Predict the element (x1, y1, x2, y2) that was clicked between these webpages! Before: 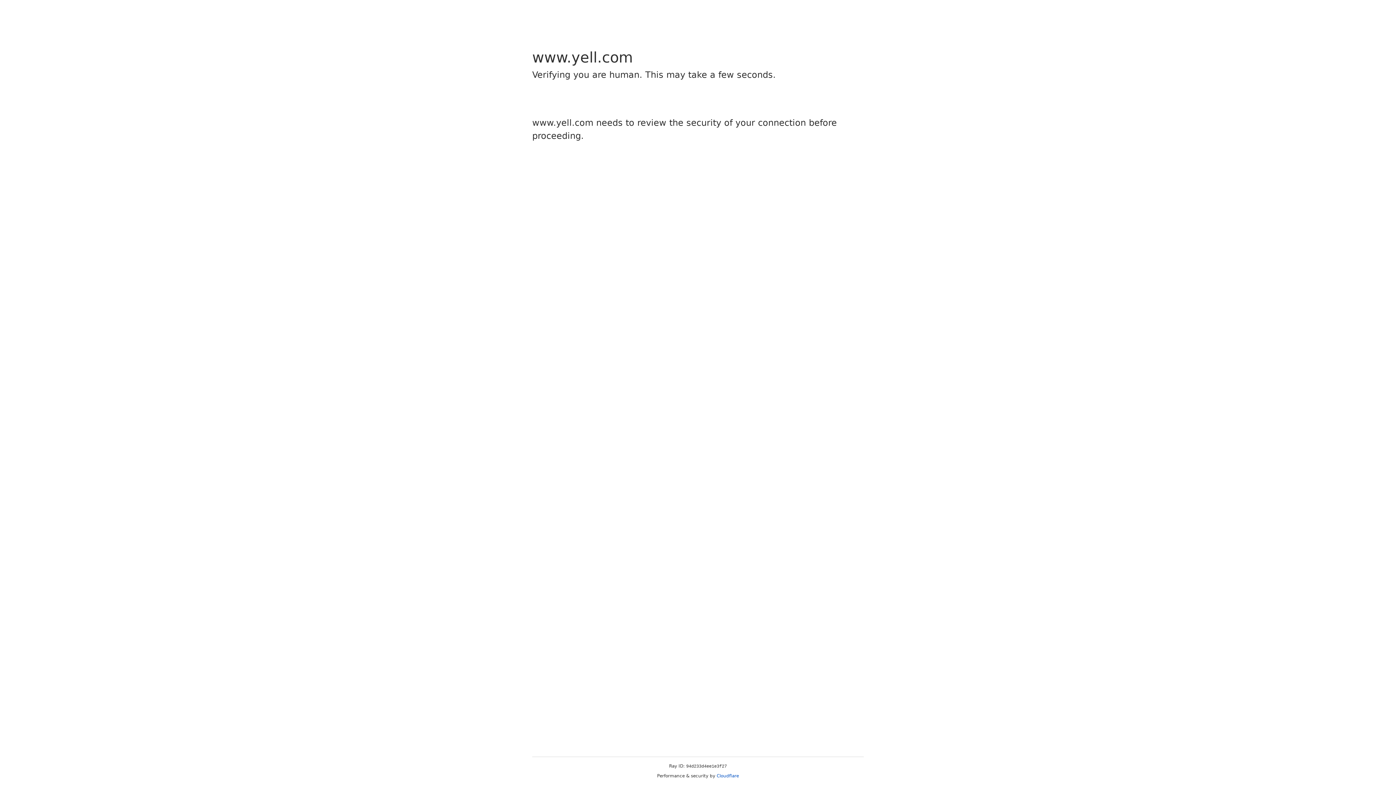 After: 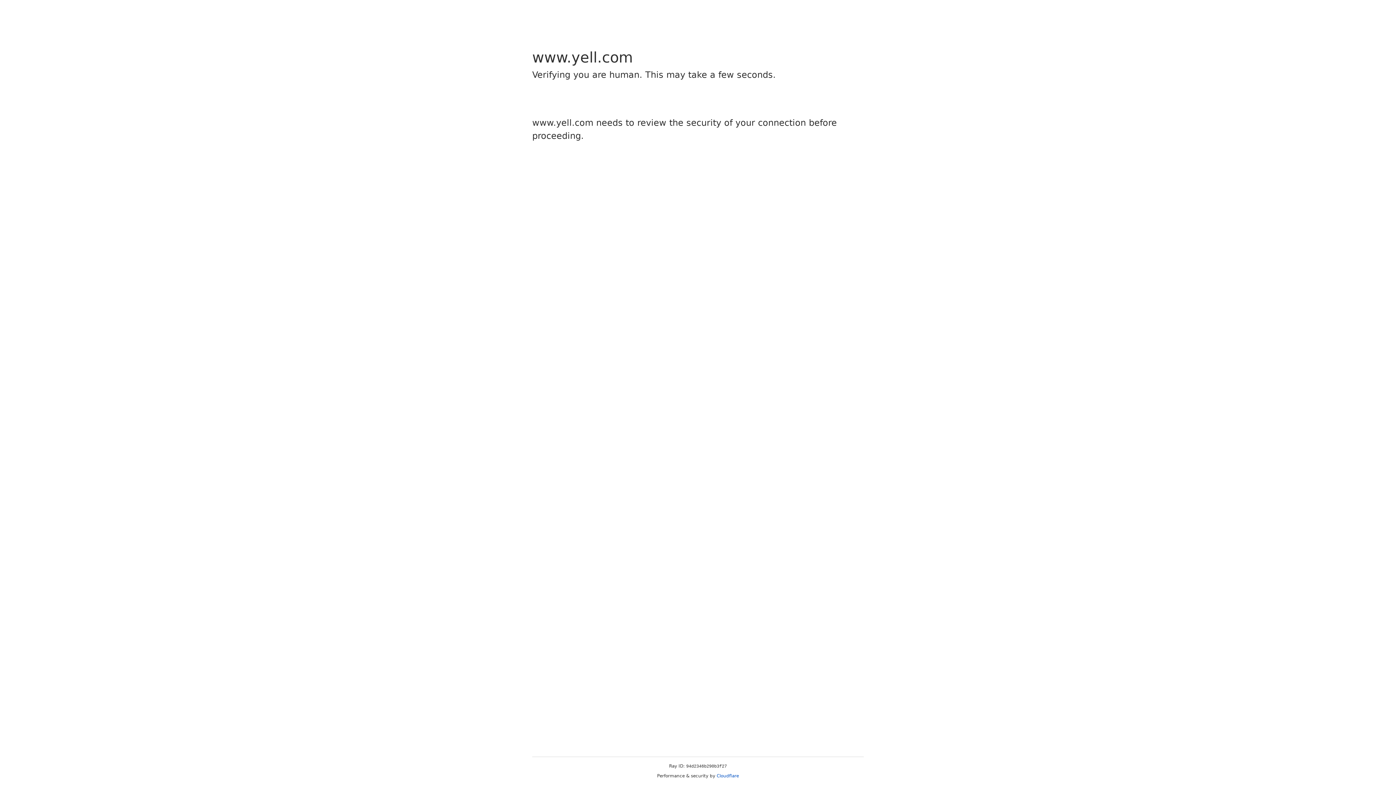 Action: label: Cloudflare bbox: (716, 773, 739, 778)